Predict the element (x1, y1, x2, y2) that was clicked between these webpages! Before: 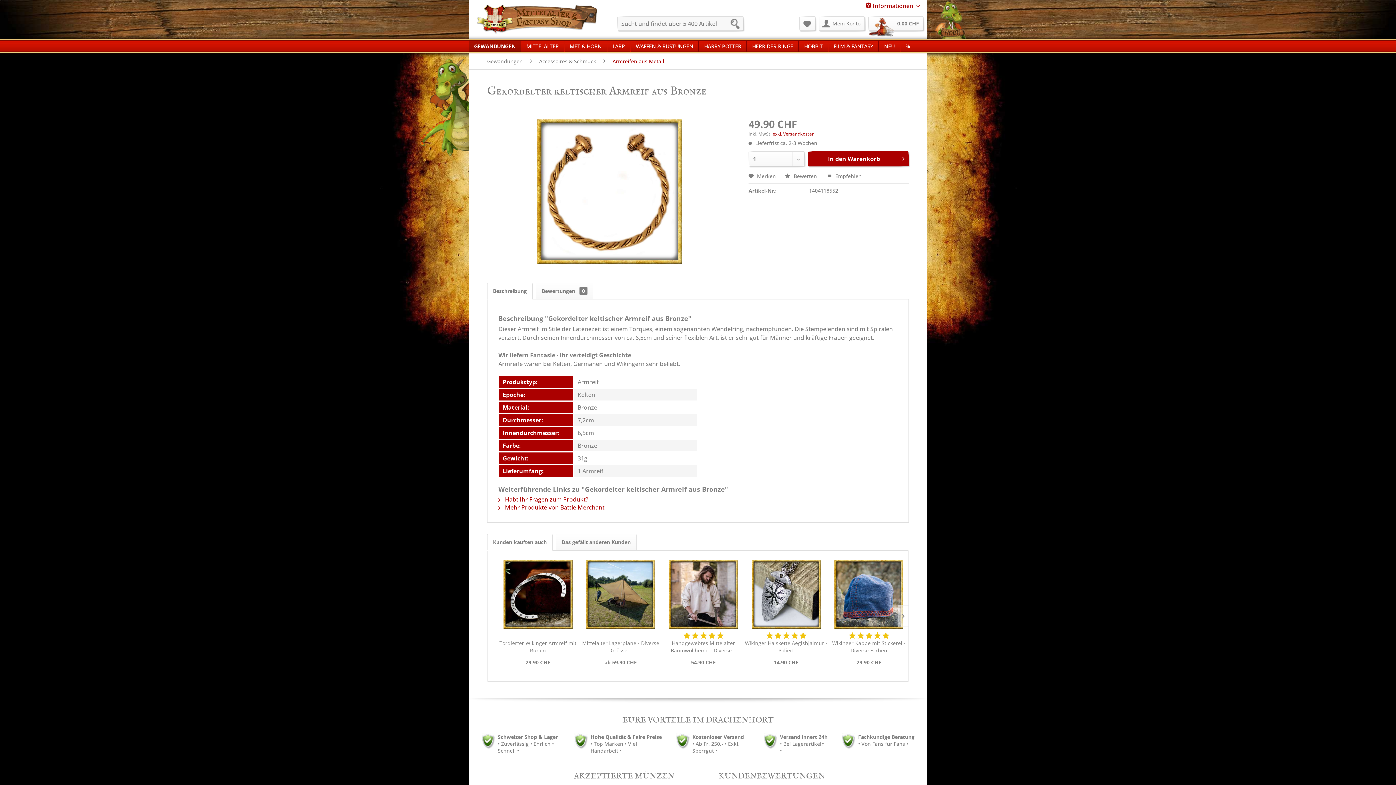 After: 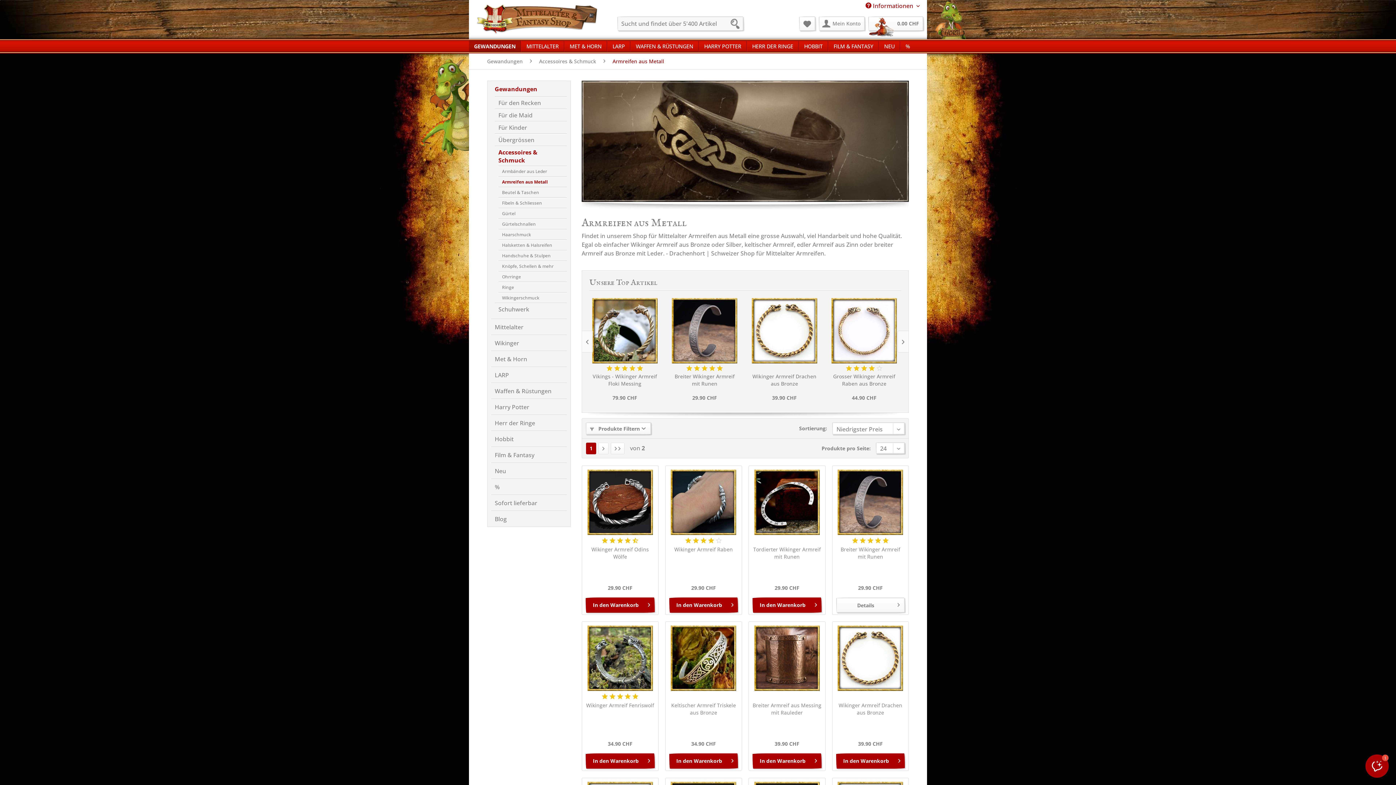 Action: label: Armreifen aus Metall bbox: (609, 53, 668, 69)